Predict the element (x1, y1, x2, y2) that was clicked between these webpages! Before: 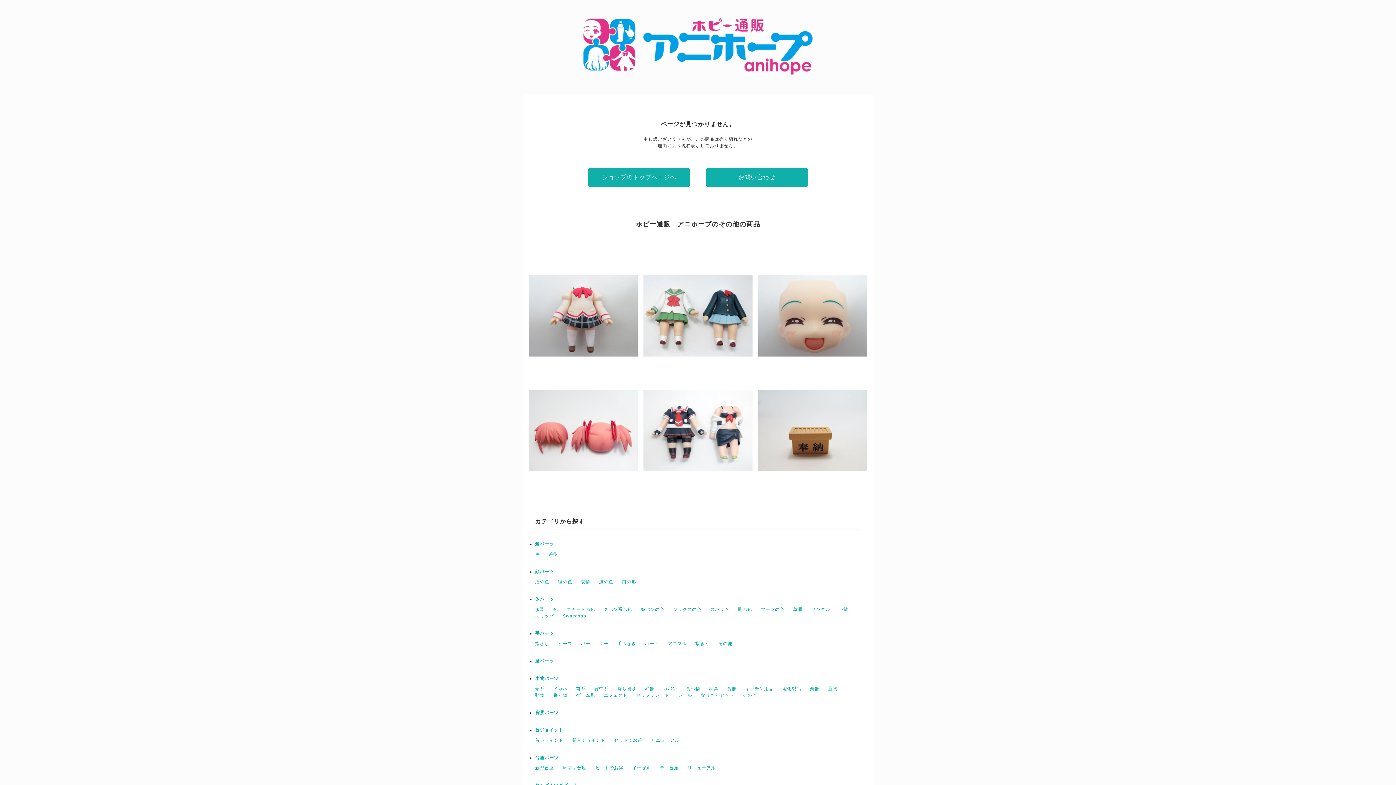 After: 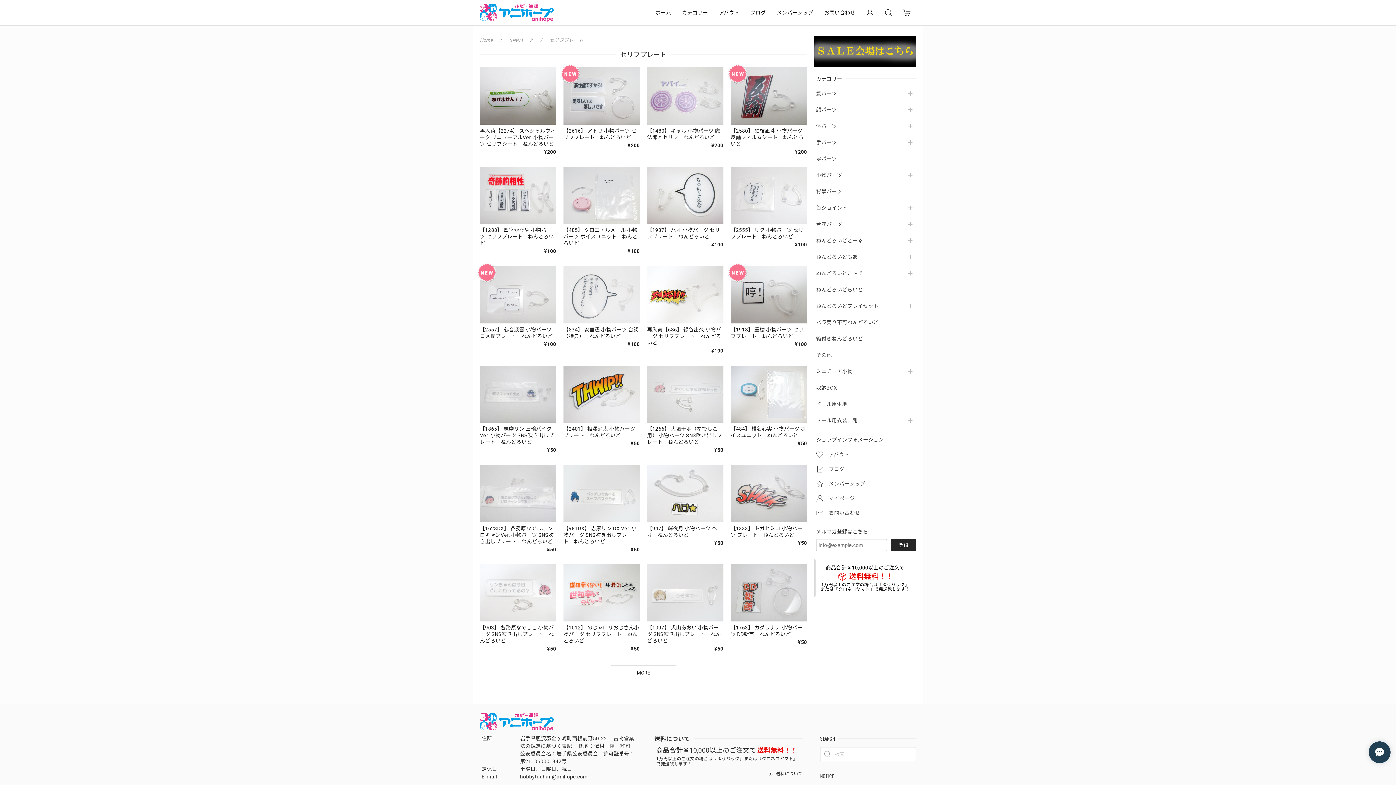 Action: label: セリフプレート bbox: (636, 693, 669, 698)